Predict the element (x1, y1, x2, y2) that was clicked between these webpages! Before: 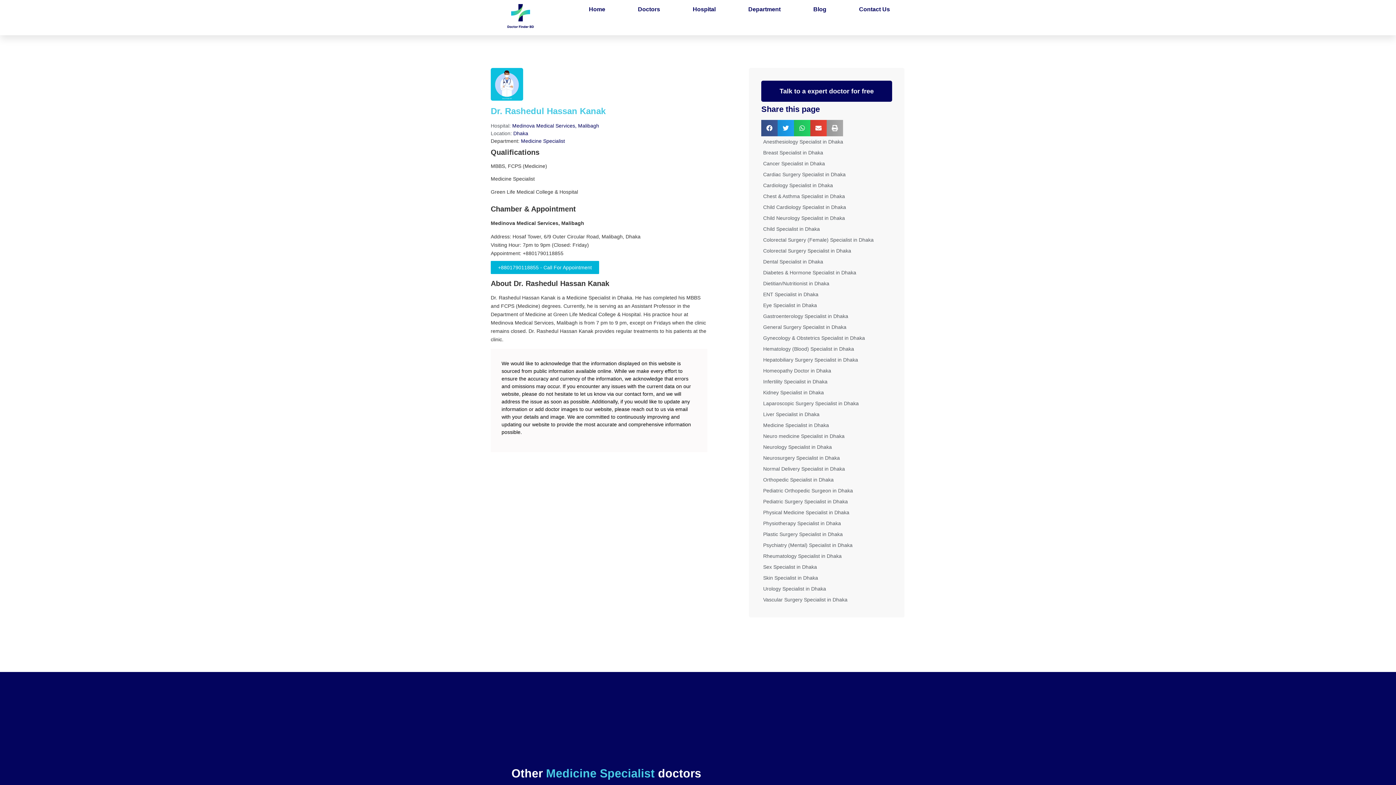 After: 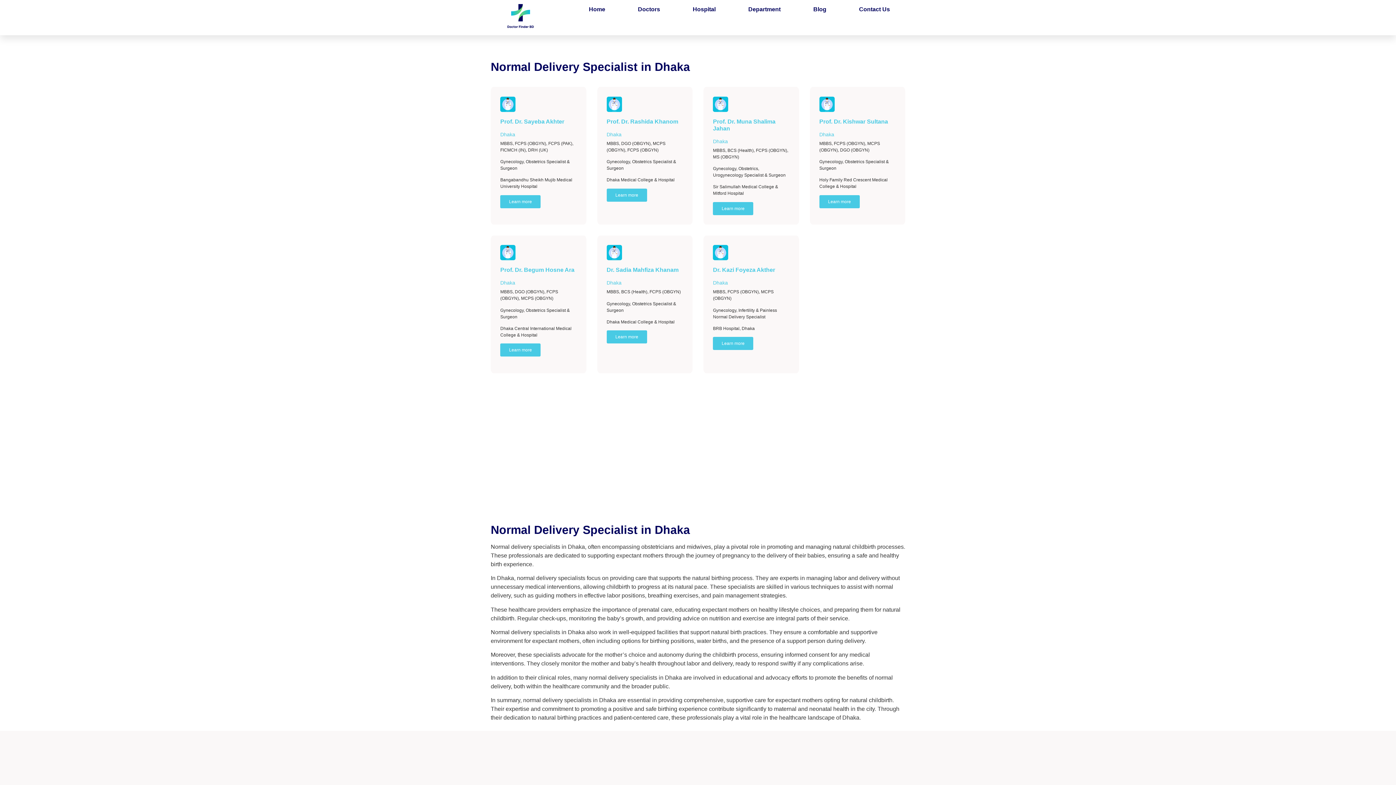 Action: bbox: (756, 463, 892, 474) label: Normal Delivery Specialist in Dhaka